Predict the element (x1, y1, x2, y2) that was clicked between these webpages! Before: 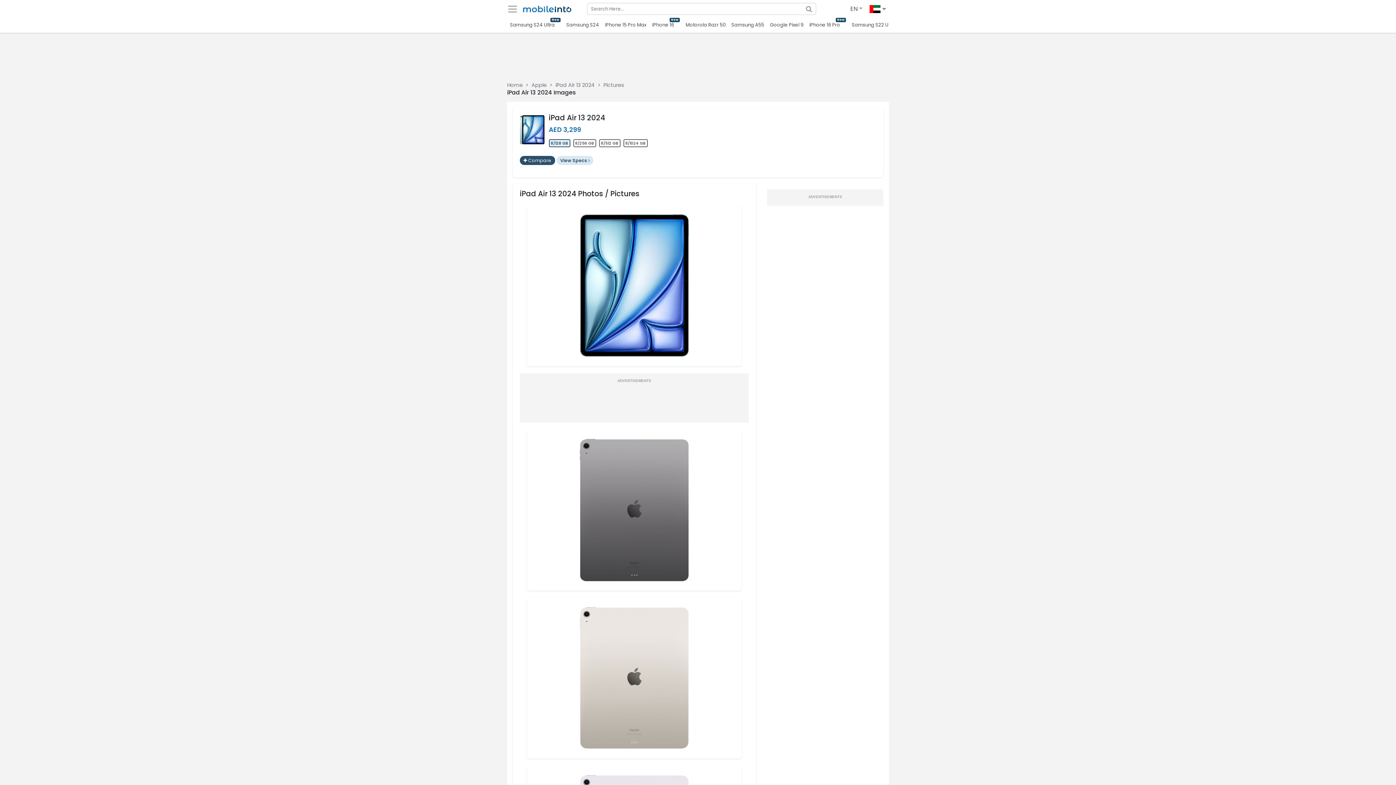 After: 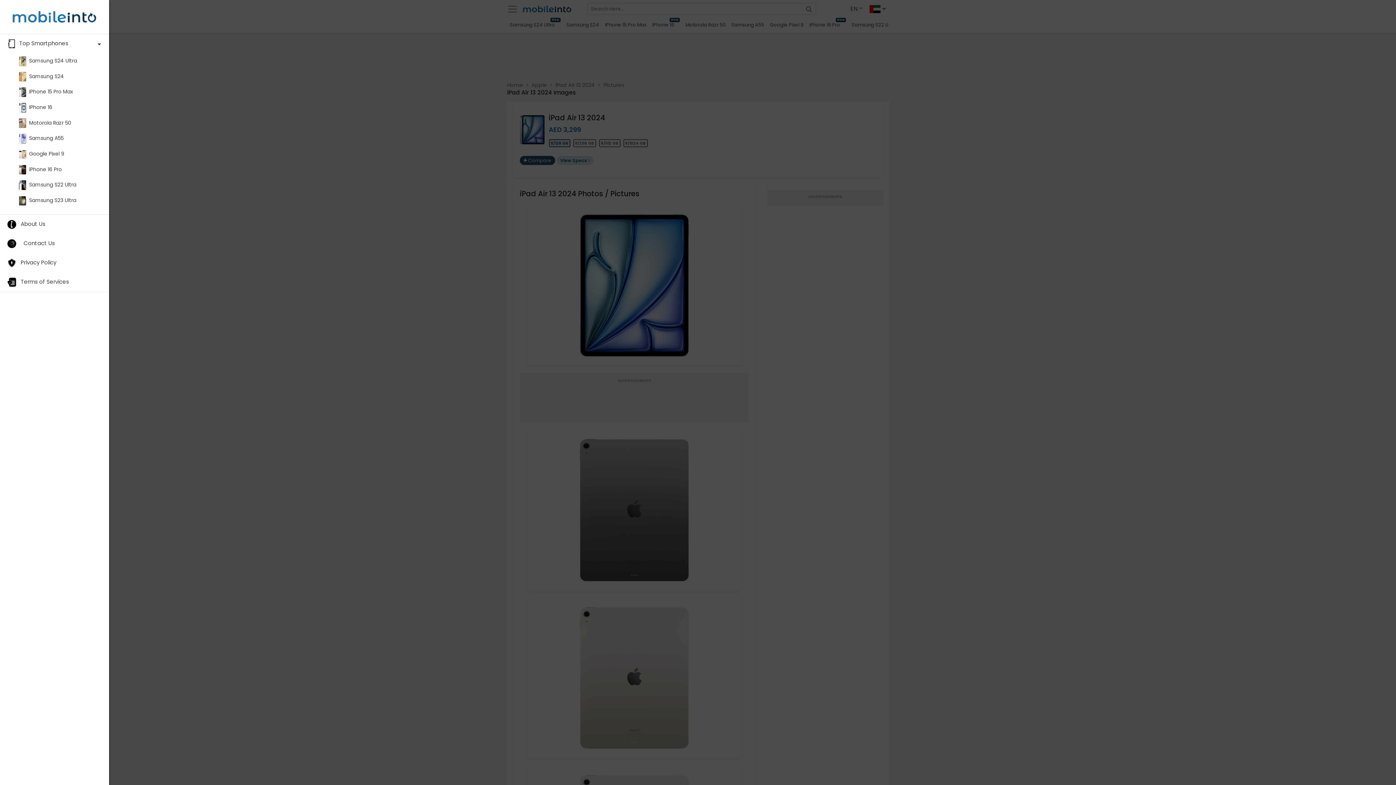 Action: bbox: (507, 3, 518, 14)